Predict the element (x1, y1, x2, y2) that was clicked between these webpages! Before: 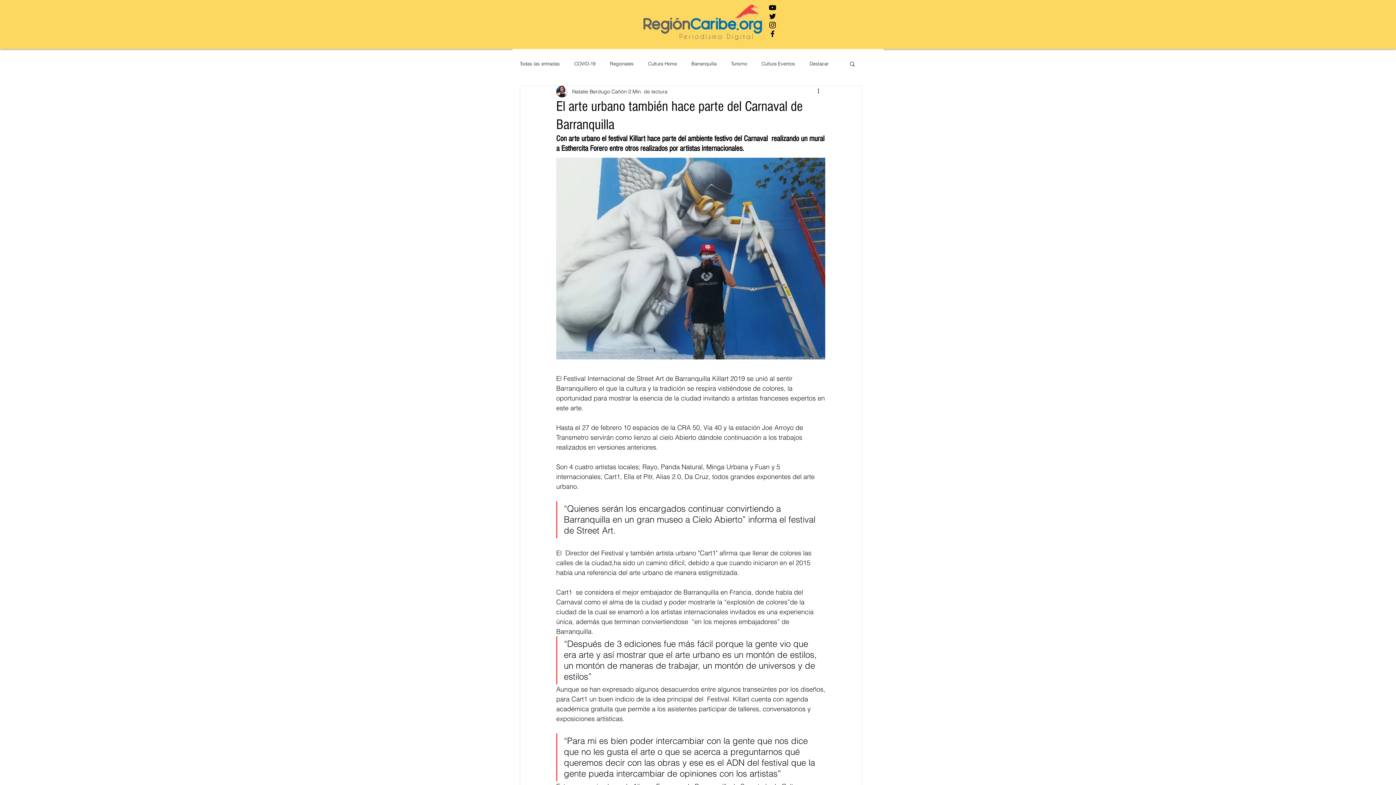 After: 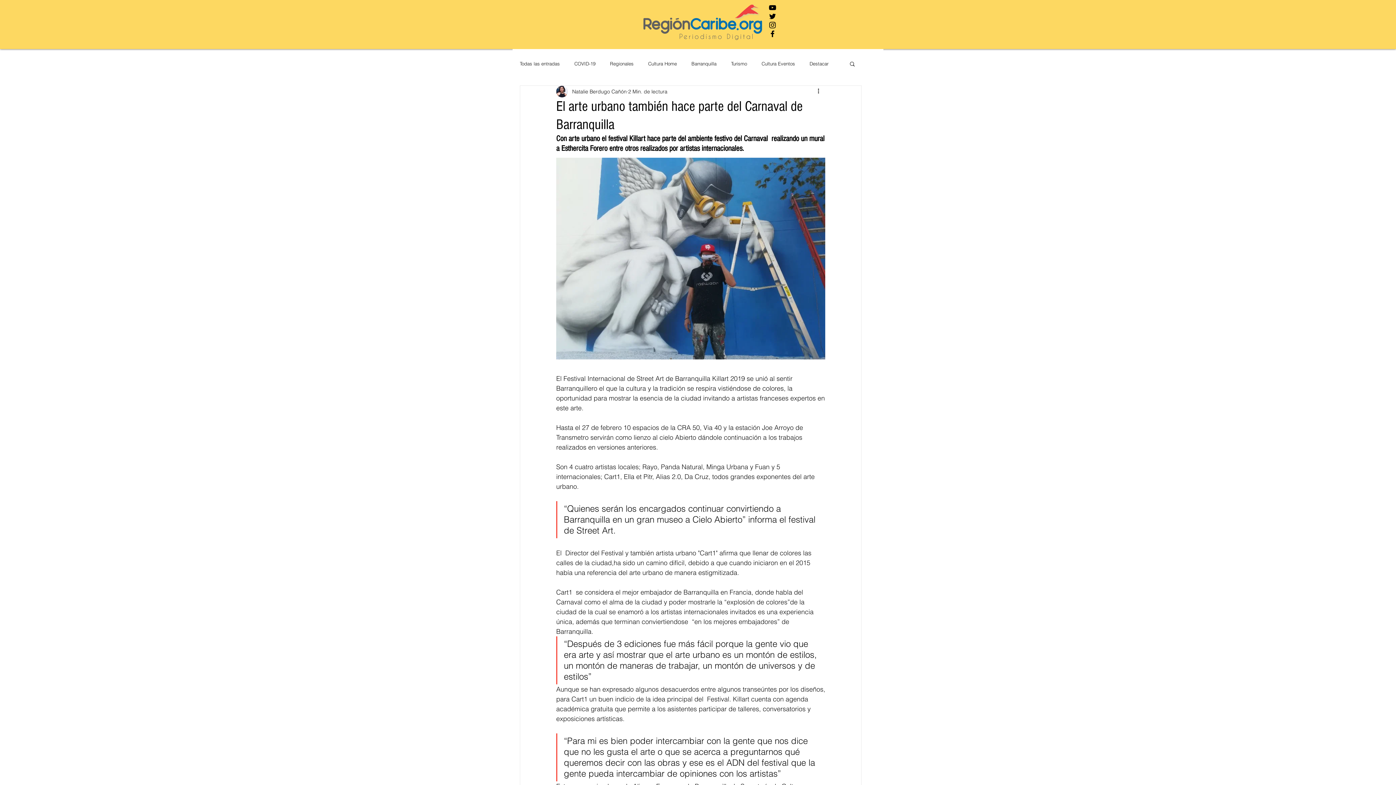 Action: bbox: (768, 29, 777, 38) label: Negro Facebook Icono